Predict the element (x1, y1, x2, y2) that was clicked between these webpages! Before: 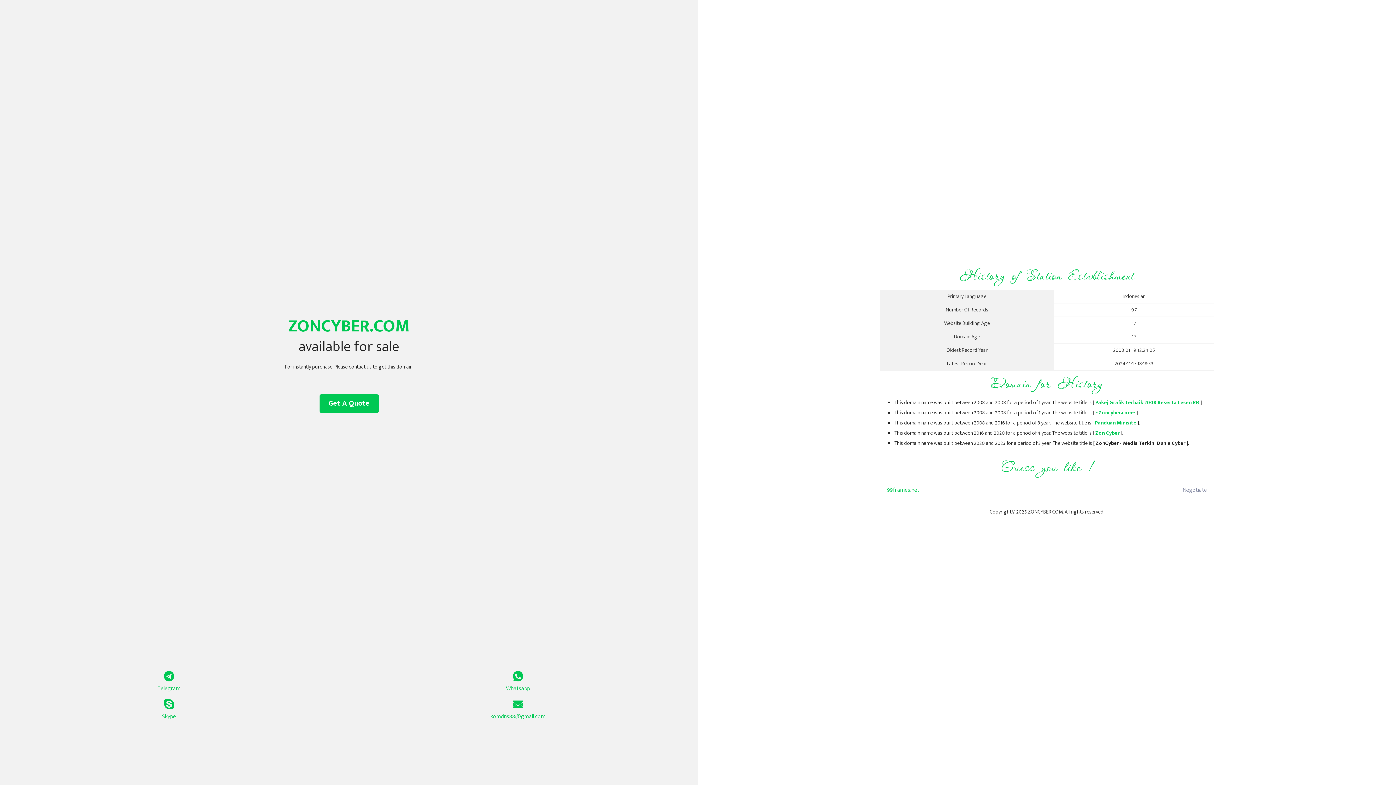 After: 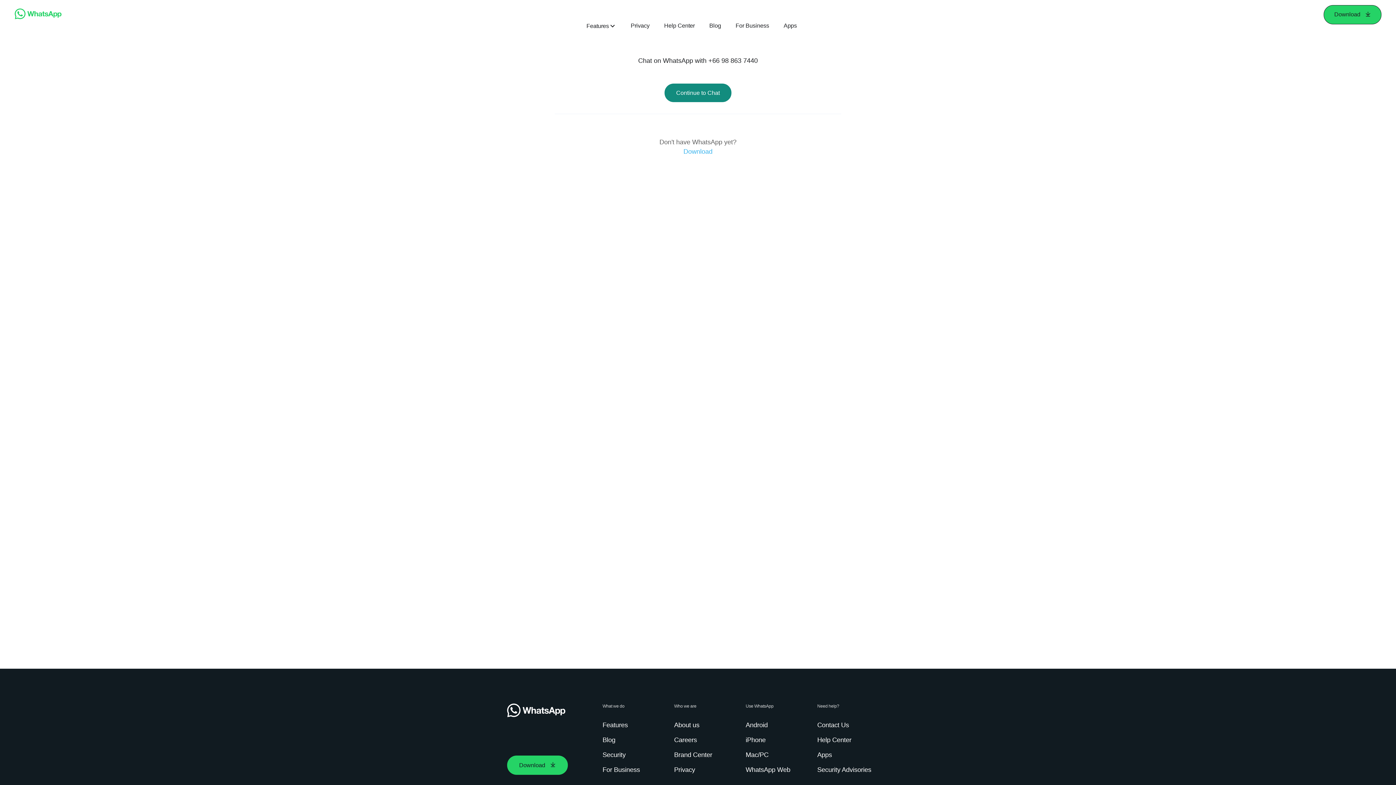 Action: bbox: (349, 671, 687, 693) label: Whatsapp